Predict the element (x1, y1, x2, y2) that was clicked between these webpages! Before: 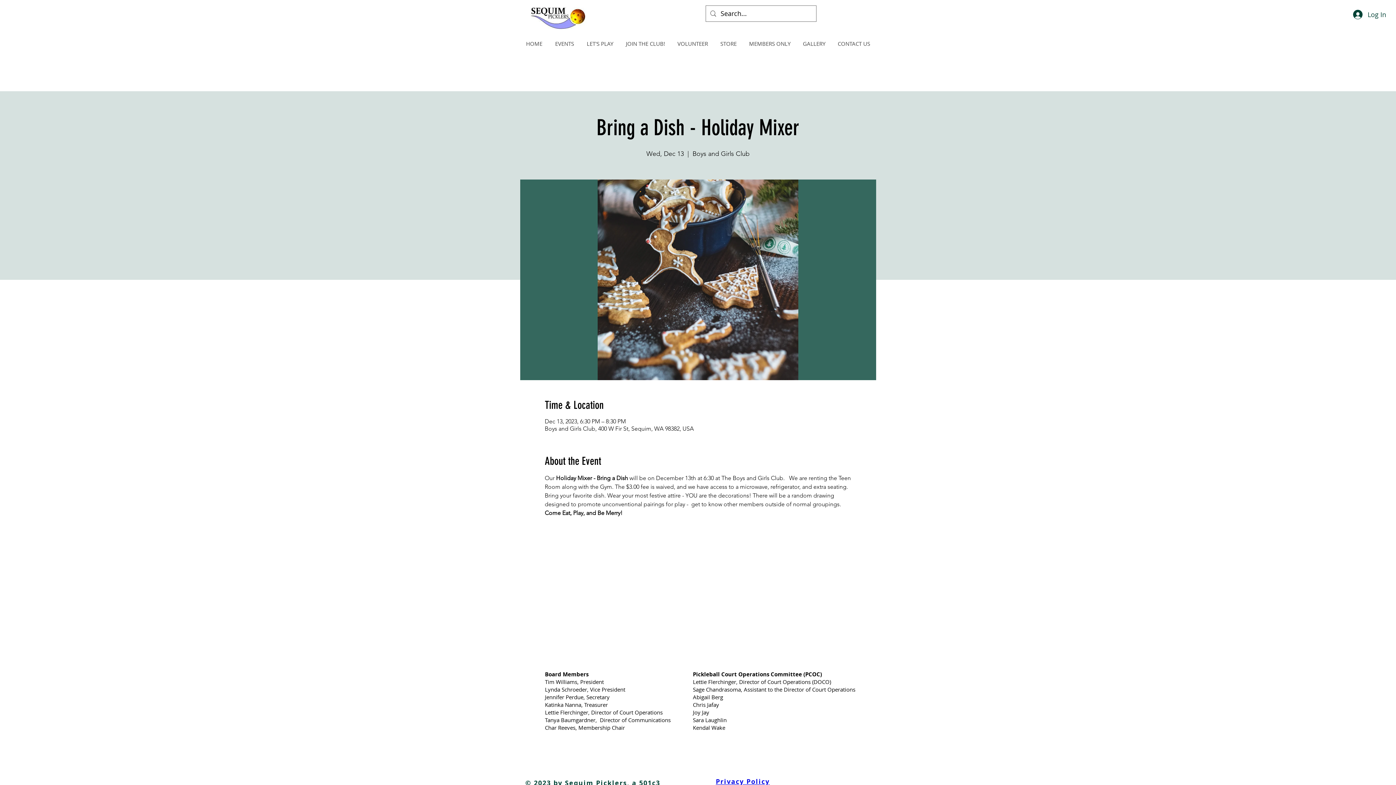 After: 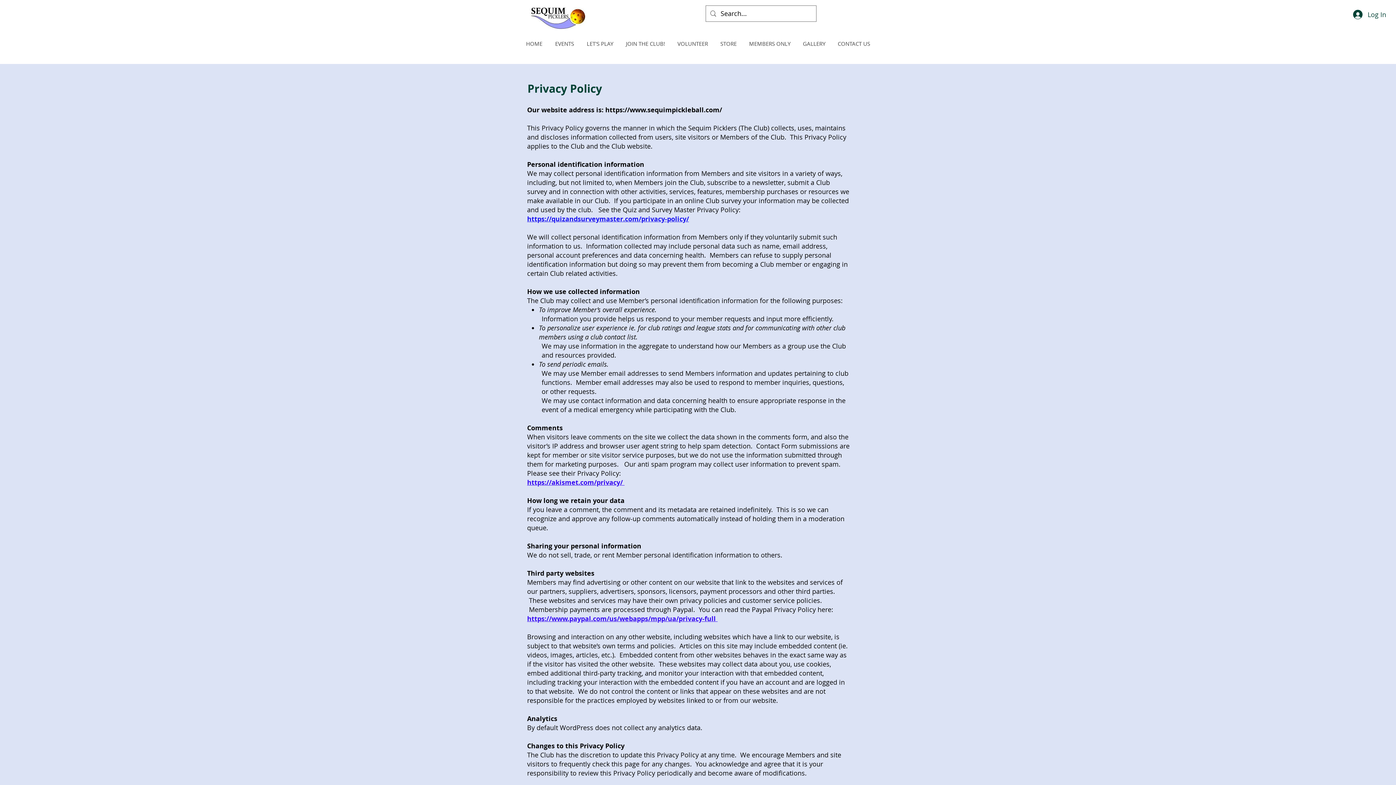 Action: bbox: (716, 777, 769, 786) label: Privacy Policy